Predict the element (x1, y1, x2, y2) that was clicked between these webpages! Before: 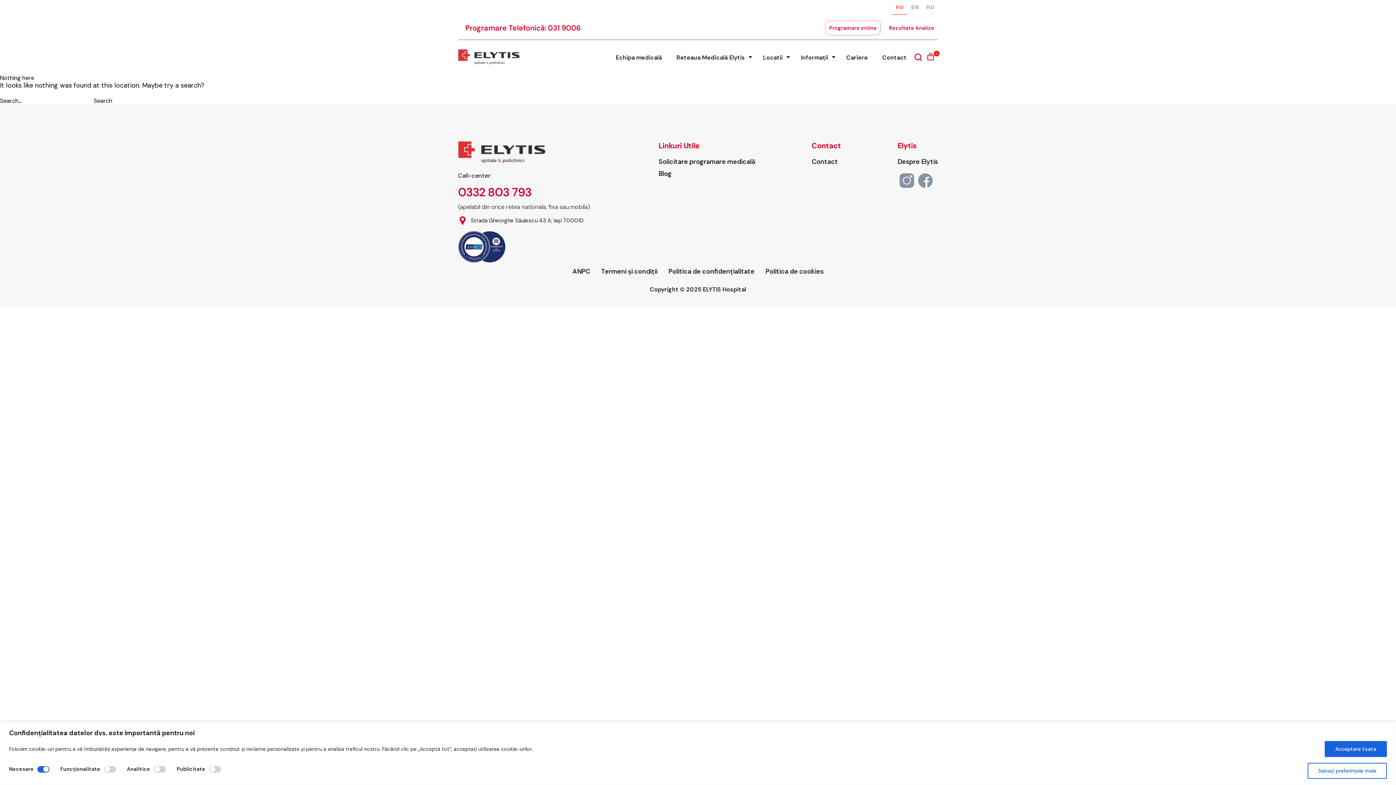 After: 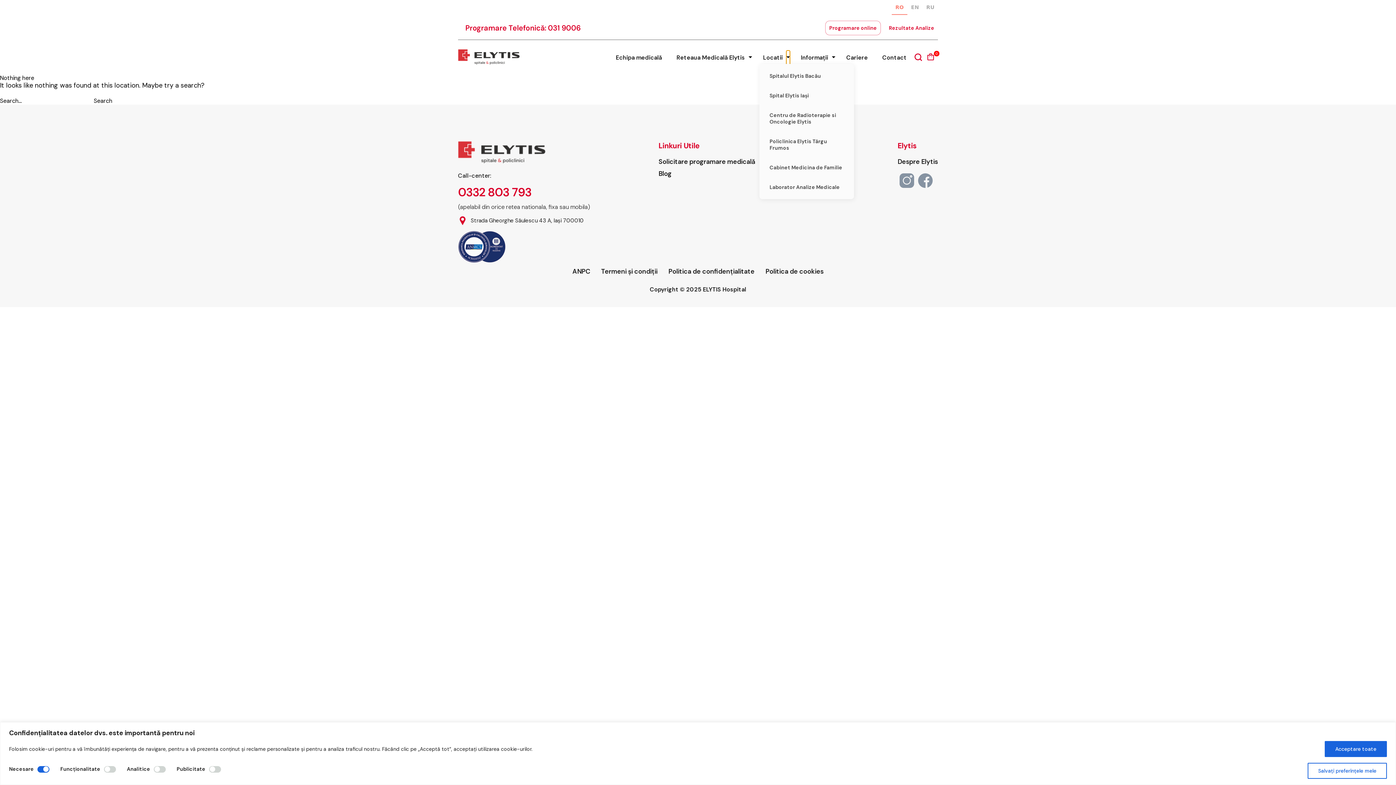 Action: bbox: (786, 50, 790, 64)